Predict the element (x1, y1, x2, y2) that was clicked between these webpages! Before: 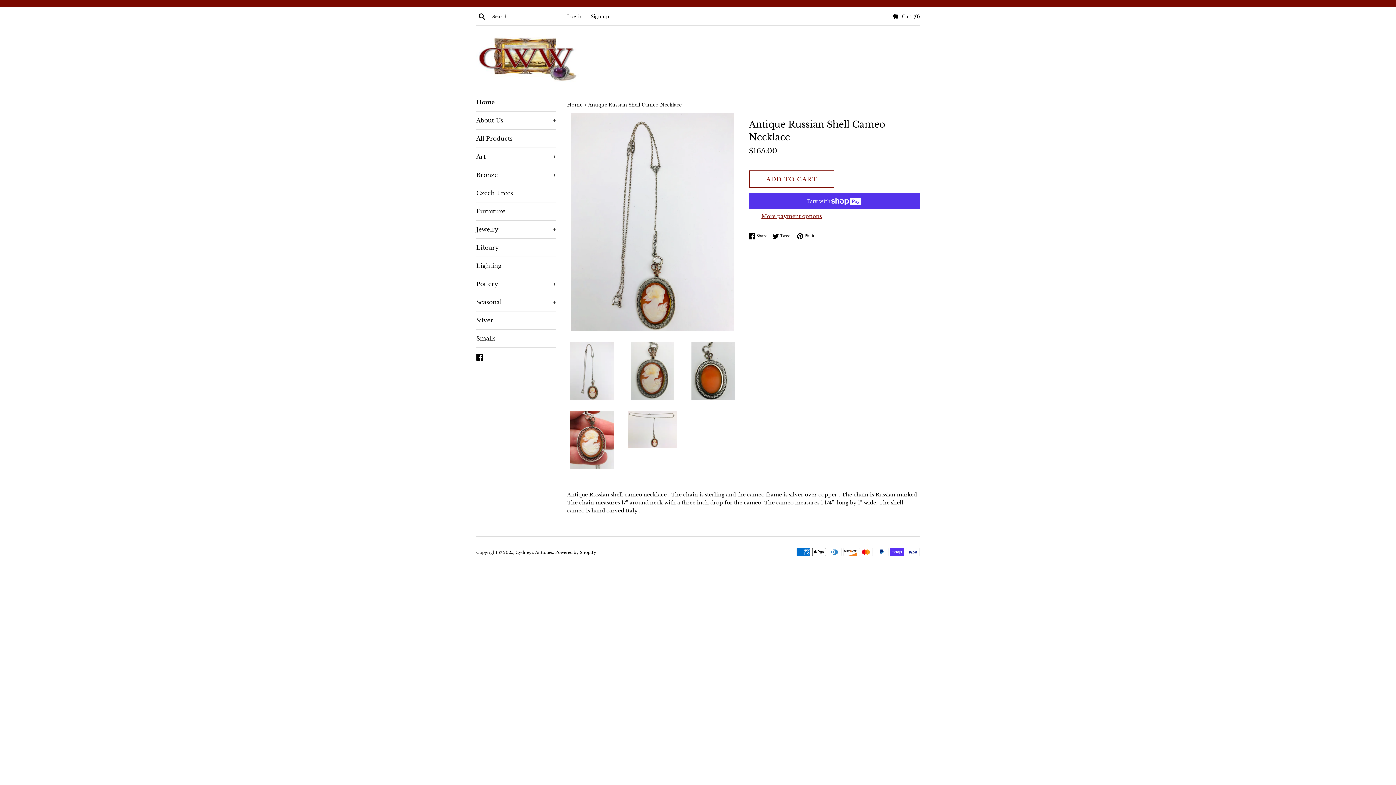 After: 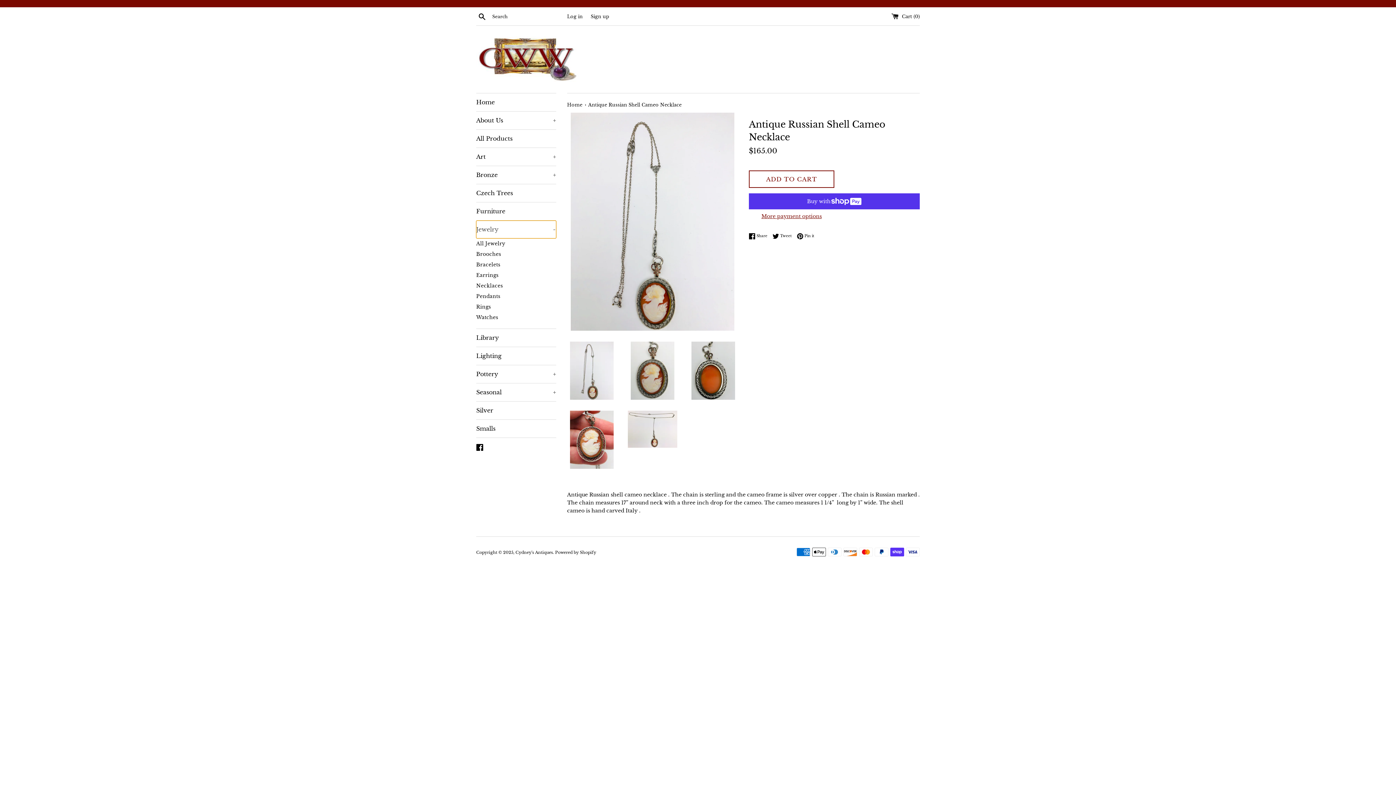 Action: label: Jewelry
+ bbox: (476, 220, 556, 238)